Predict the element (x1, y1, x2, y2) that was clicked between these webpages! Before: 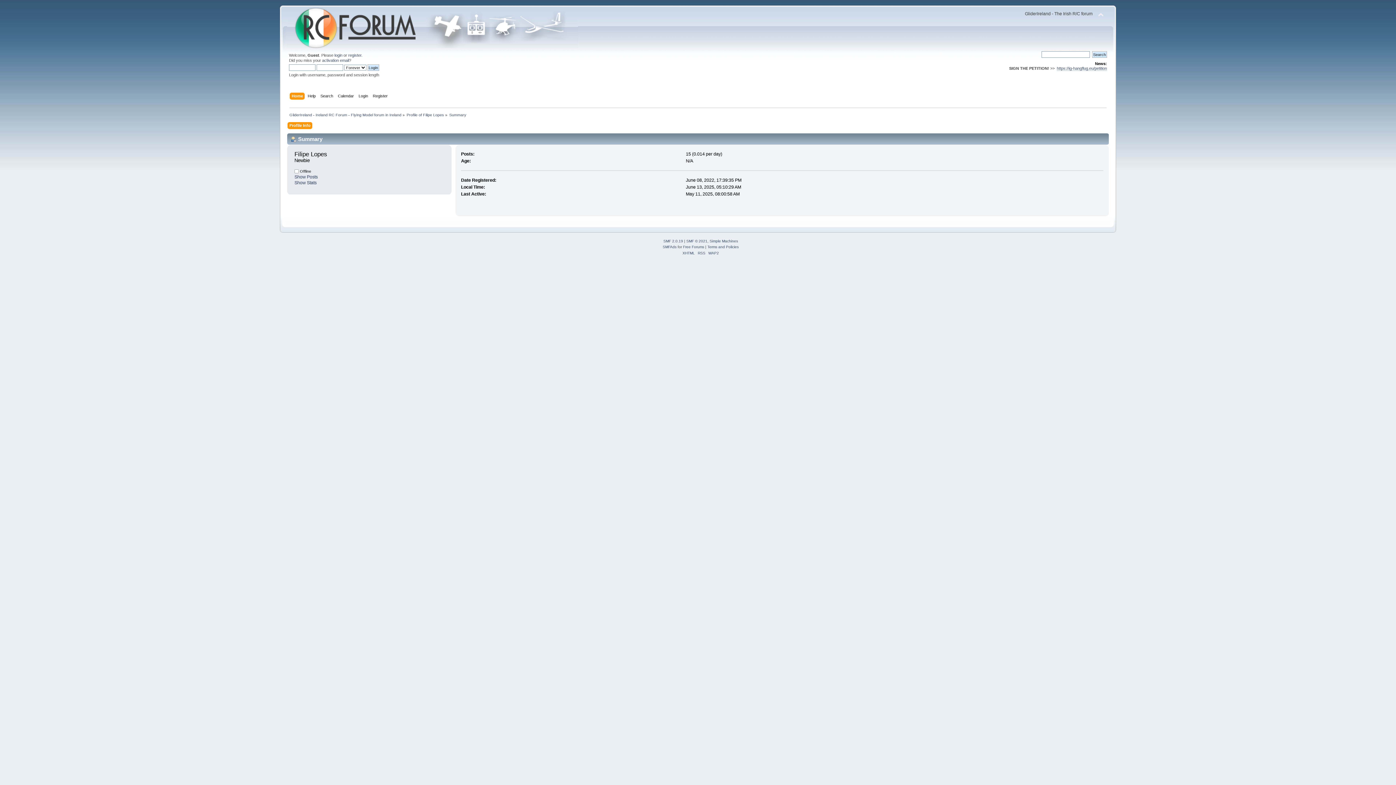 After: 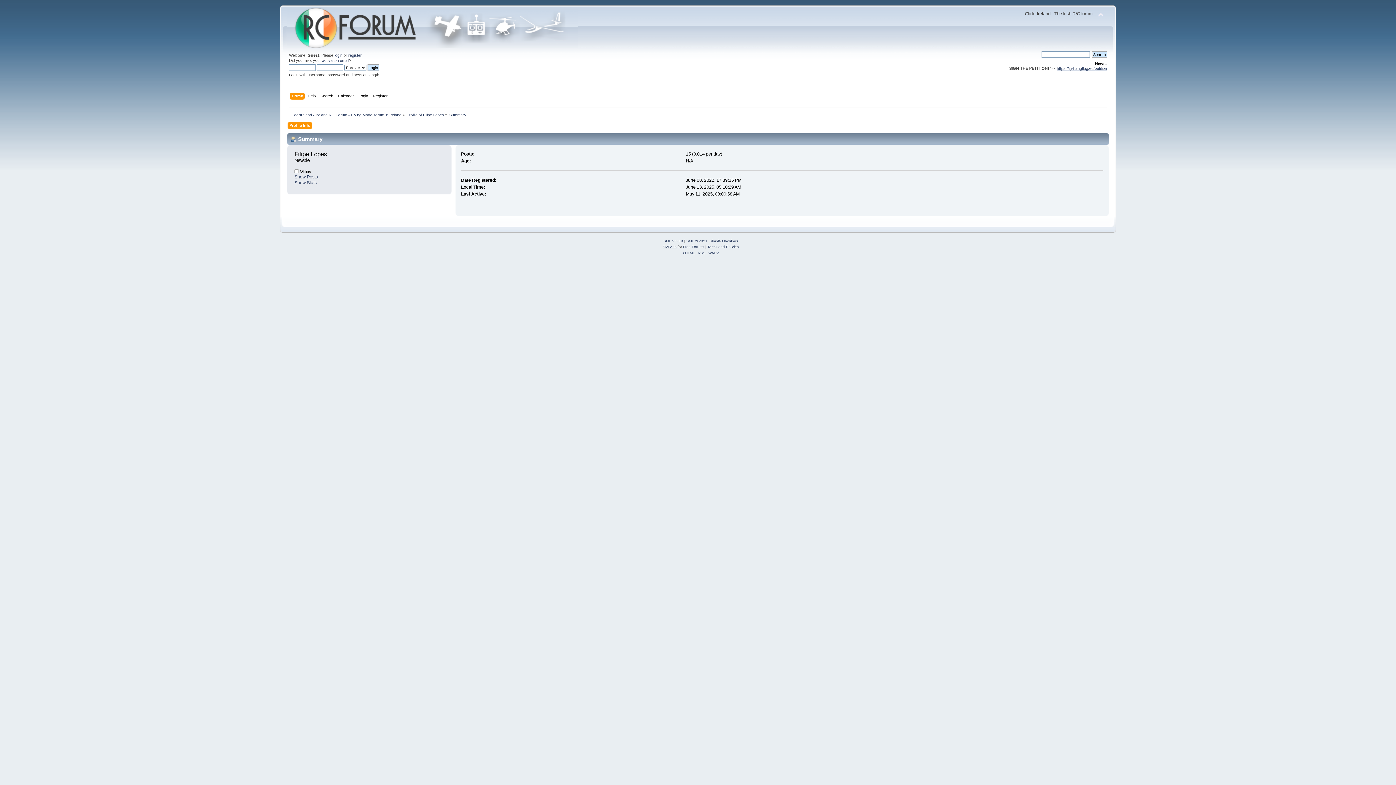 Action: label: SMFAds bbox: (662, 245, 676, 249)